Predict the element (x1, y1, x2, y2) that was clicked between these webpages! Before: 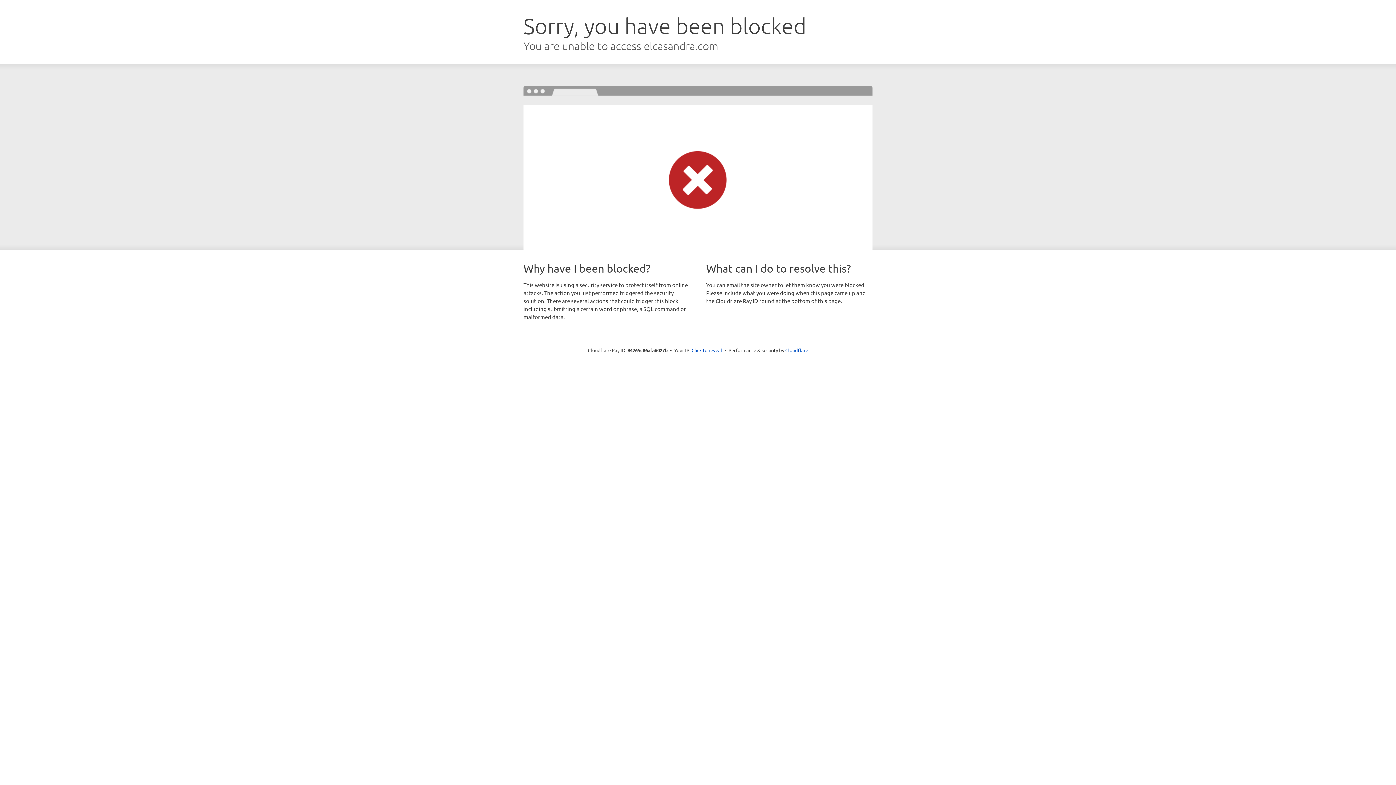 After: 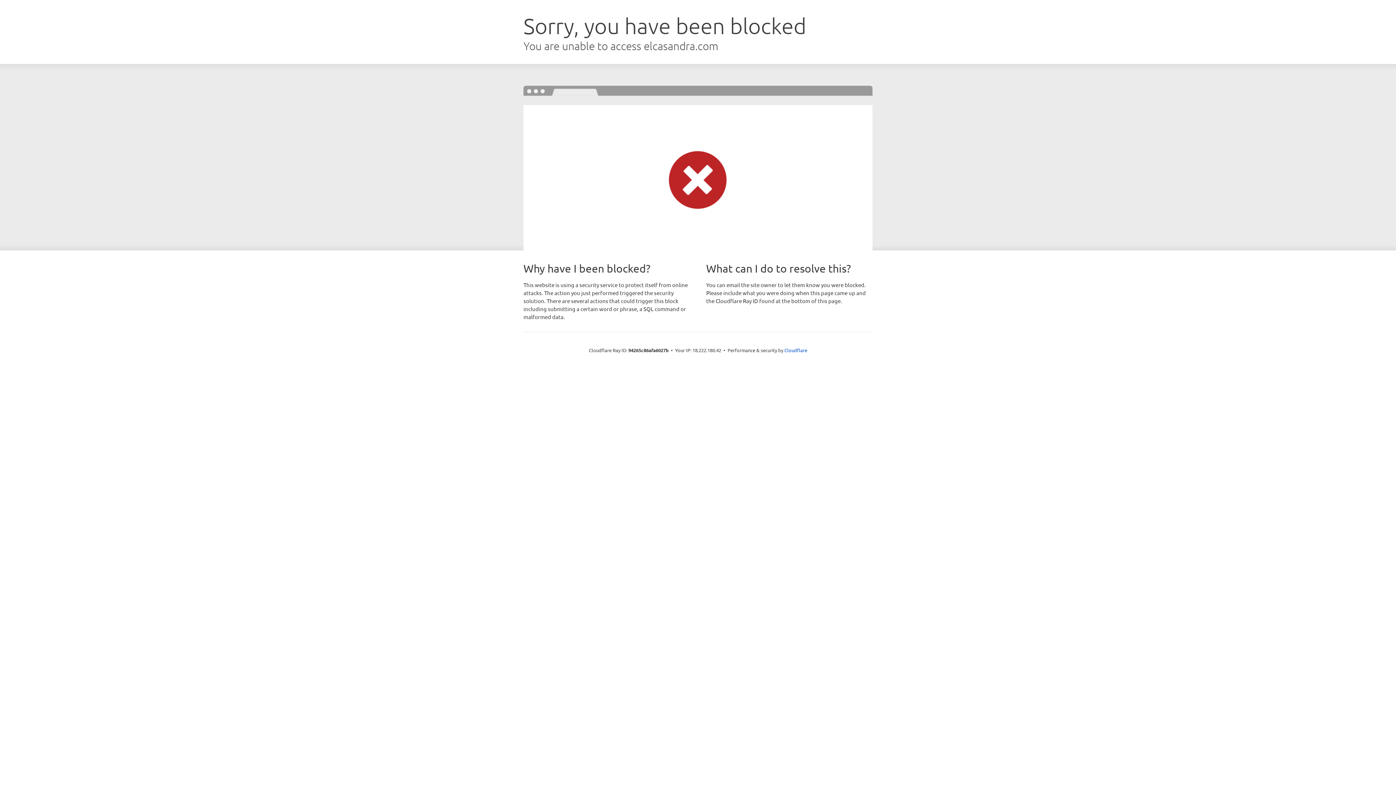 Action: bbox: (691, 346, 722, 353) label: Click to reveal